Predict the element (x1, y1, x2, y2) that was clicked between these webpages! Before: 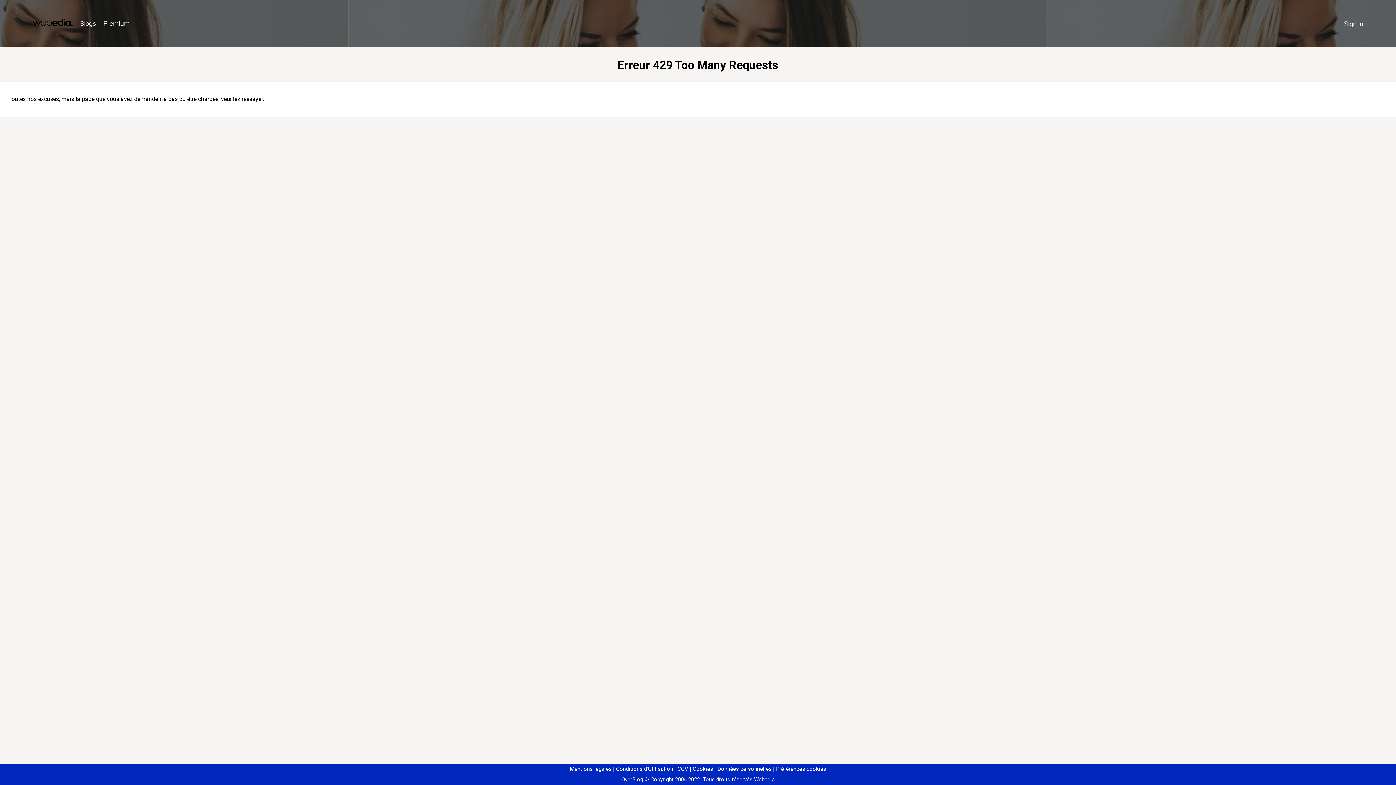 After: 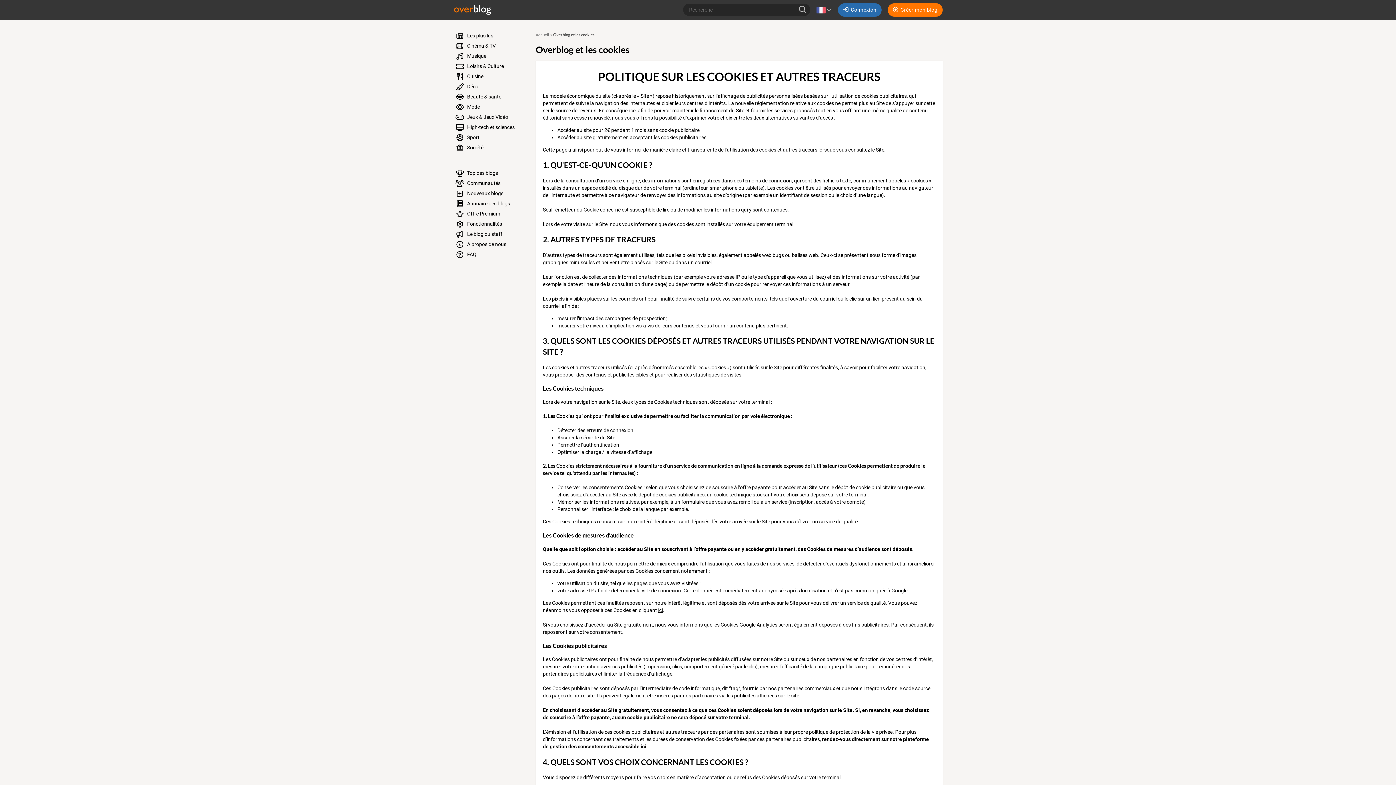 Action: bbox: (690, 766, 713, 772) label: Cookies